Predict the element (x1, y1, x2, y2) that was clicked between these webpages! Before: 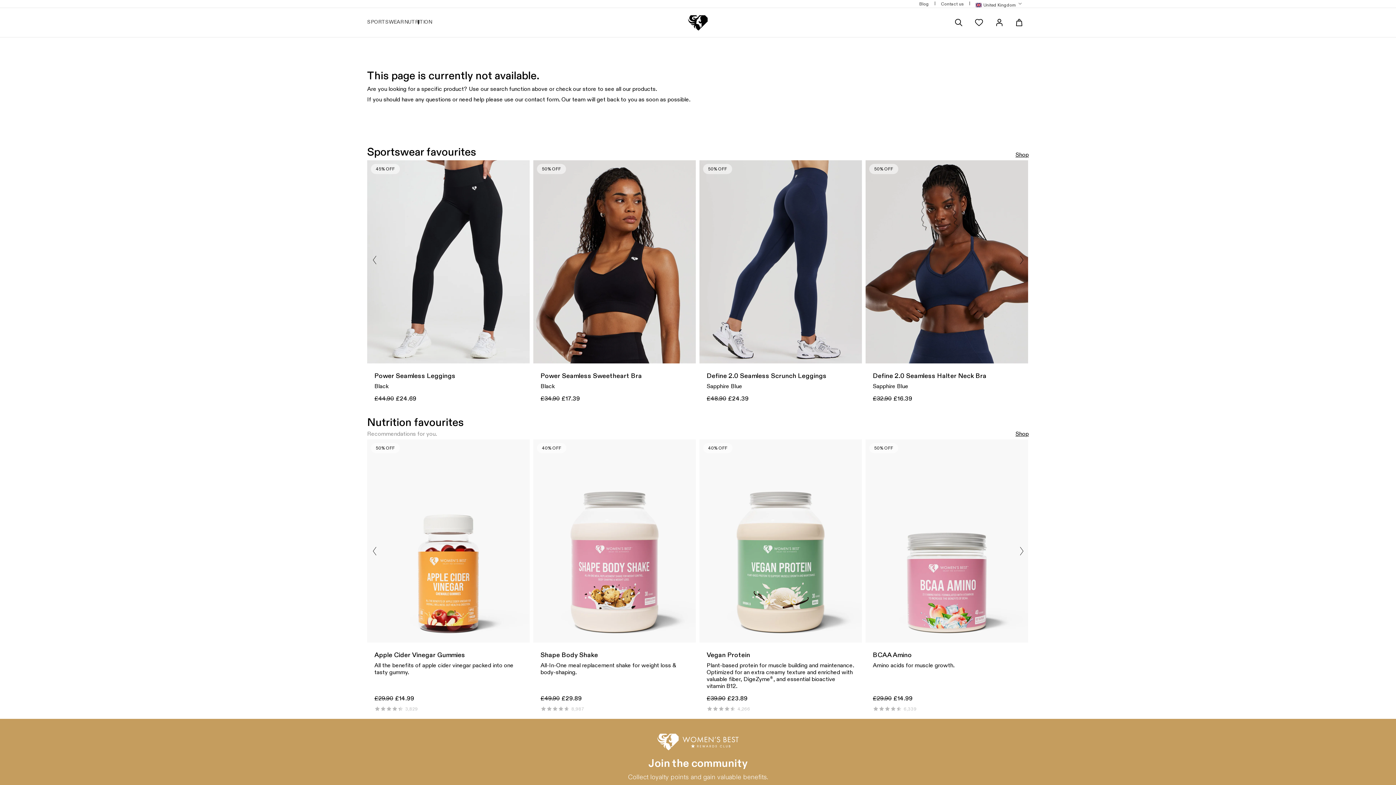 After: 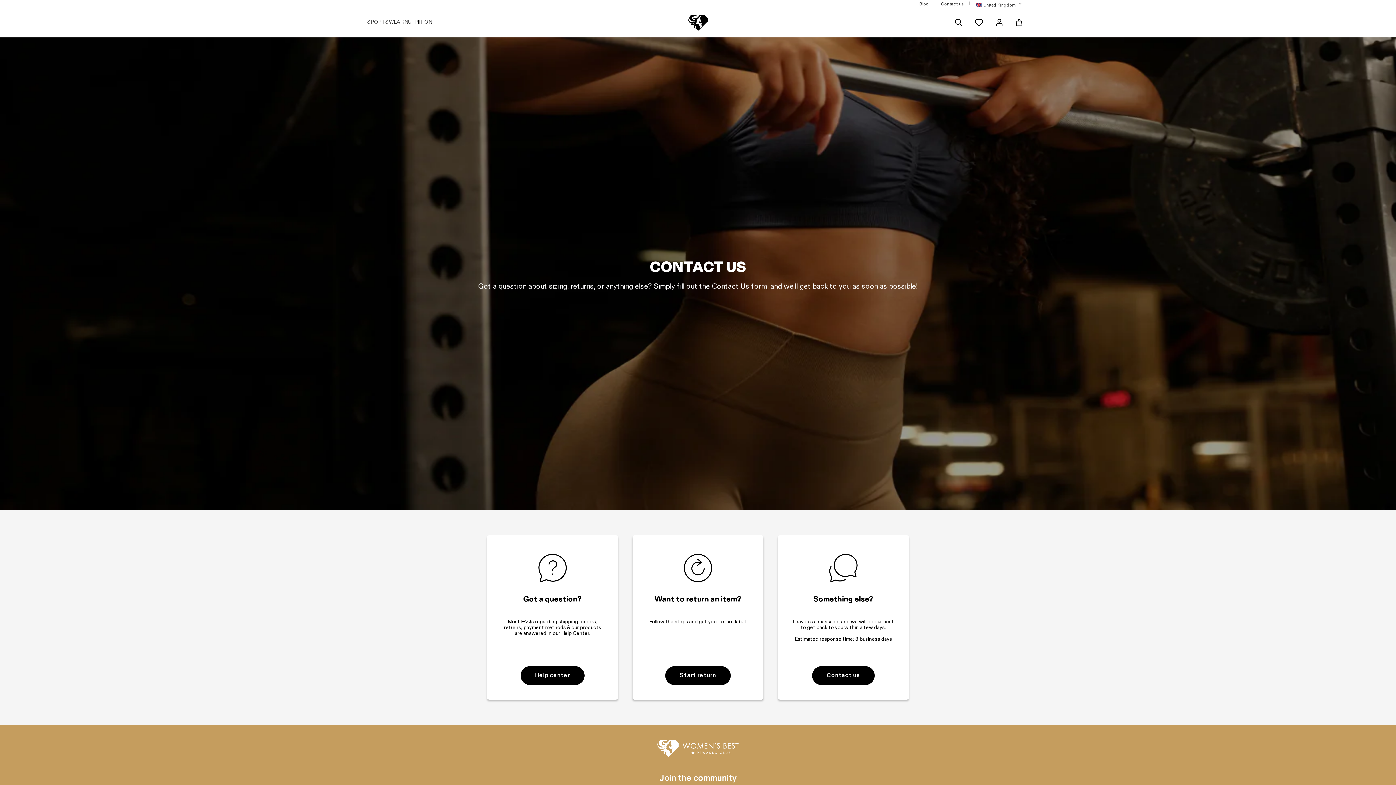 Action: bbox: (524, 96, 558, 103) label: contact form